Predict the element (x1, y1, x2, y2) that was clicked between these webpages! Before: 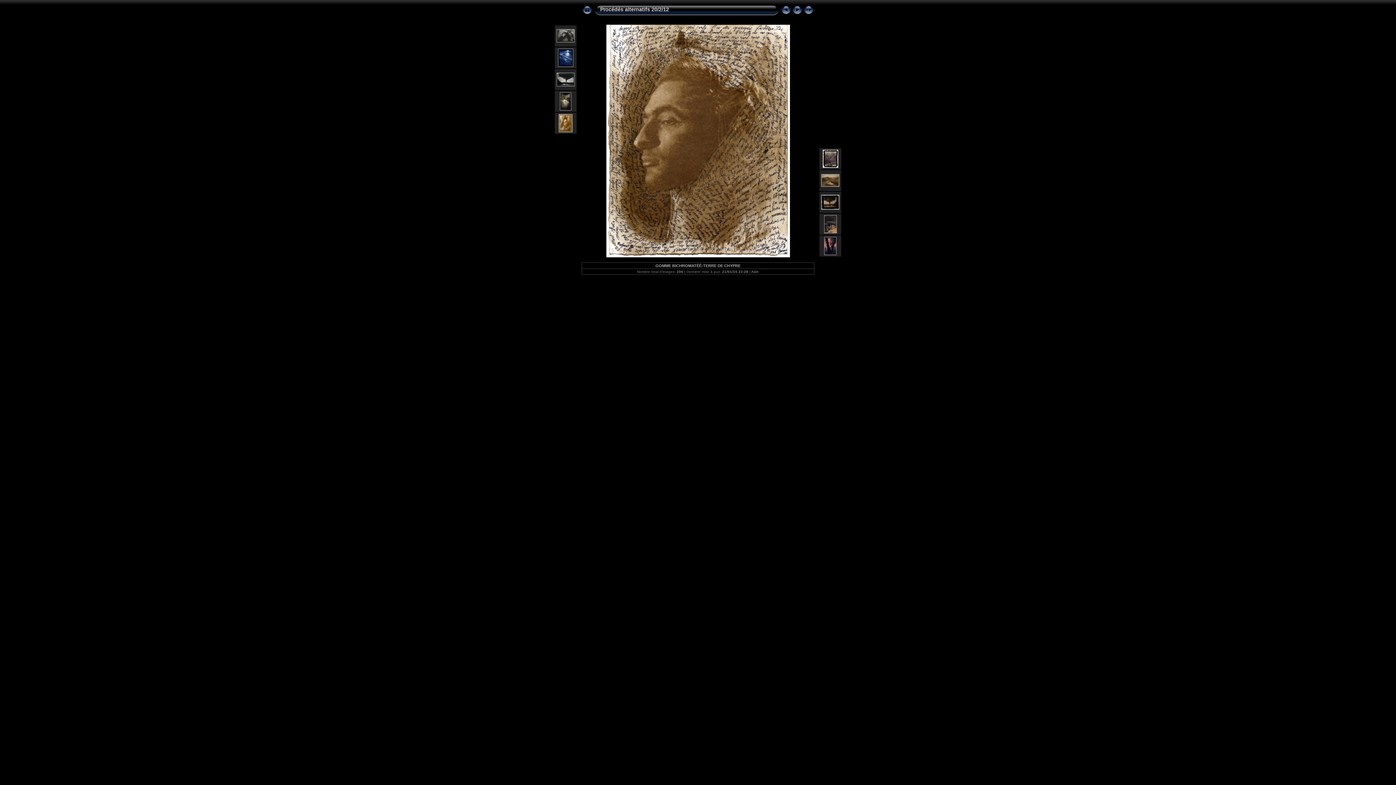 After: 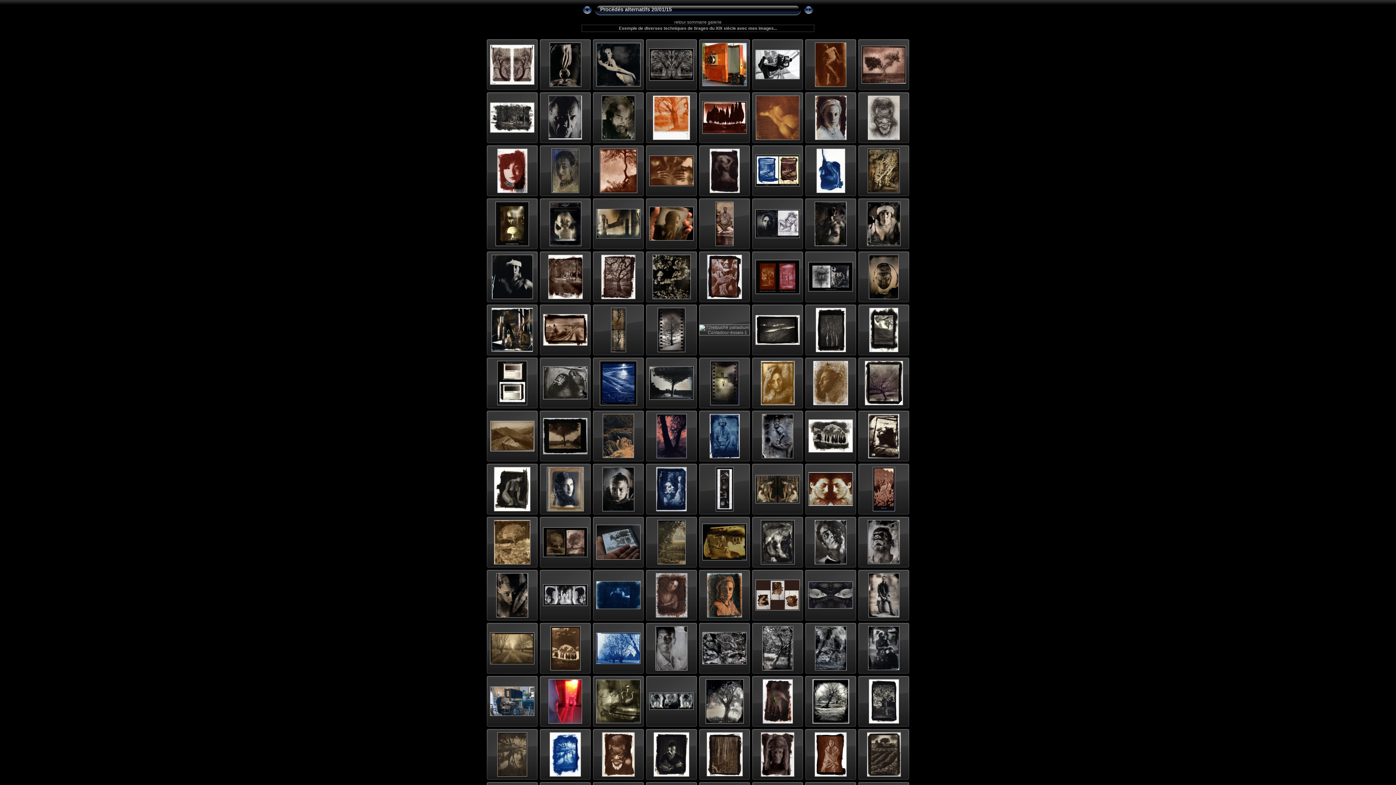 Action: label: Procédés alternatifs 20/2/12 bbox: (600, 6, 669, 12)